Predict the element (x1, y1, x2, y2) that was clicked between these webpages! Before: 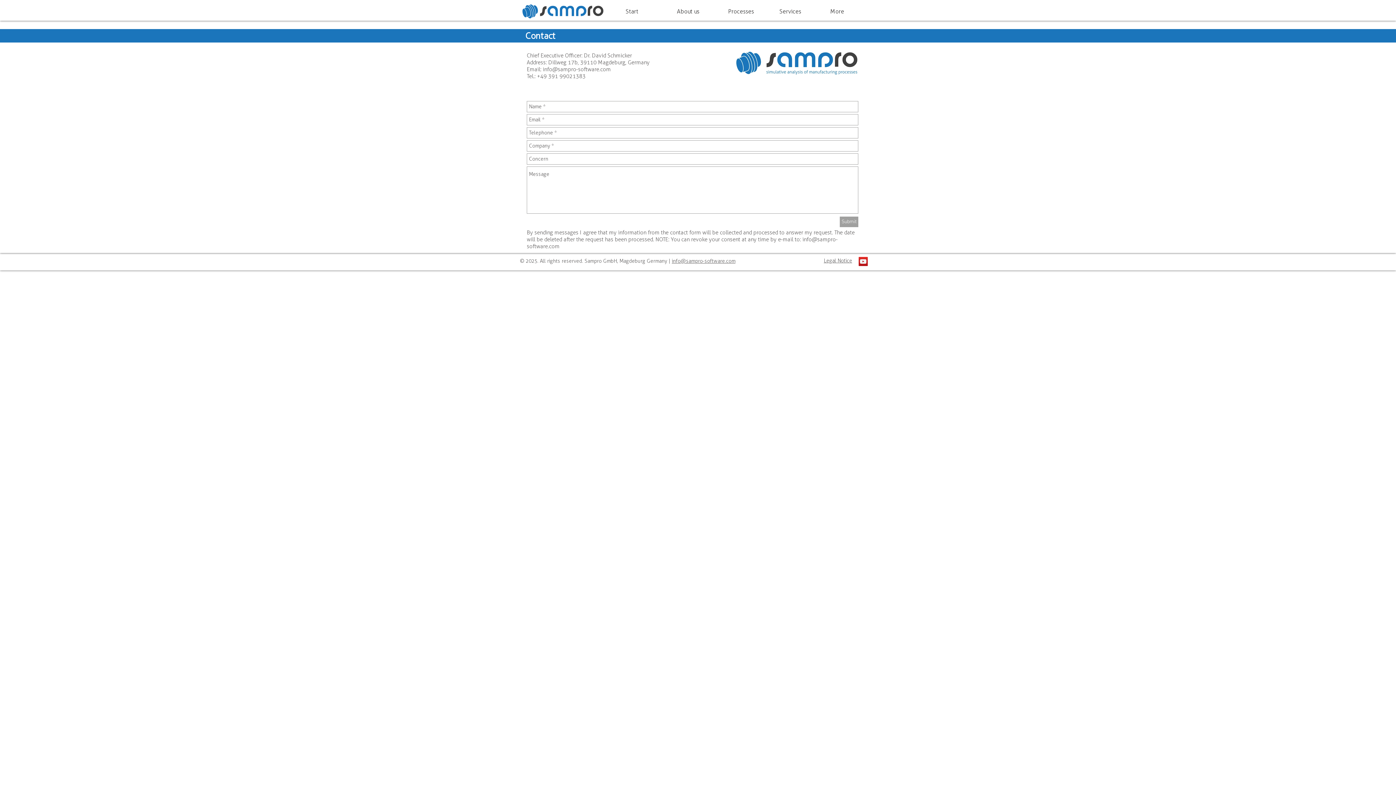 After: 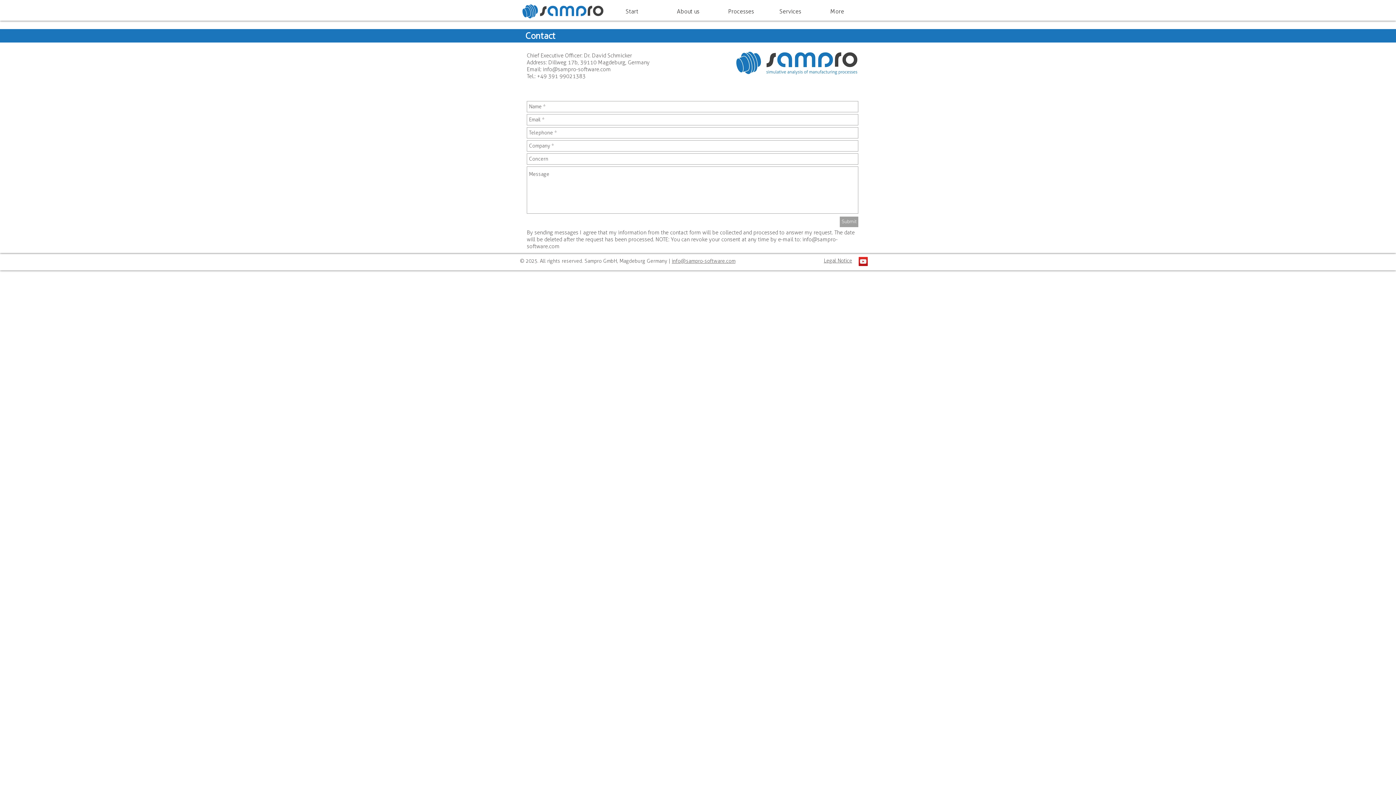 Action: bbox: (542, 66, 610, 72) label: info@sampro-software.com